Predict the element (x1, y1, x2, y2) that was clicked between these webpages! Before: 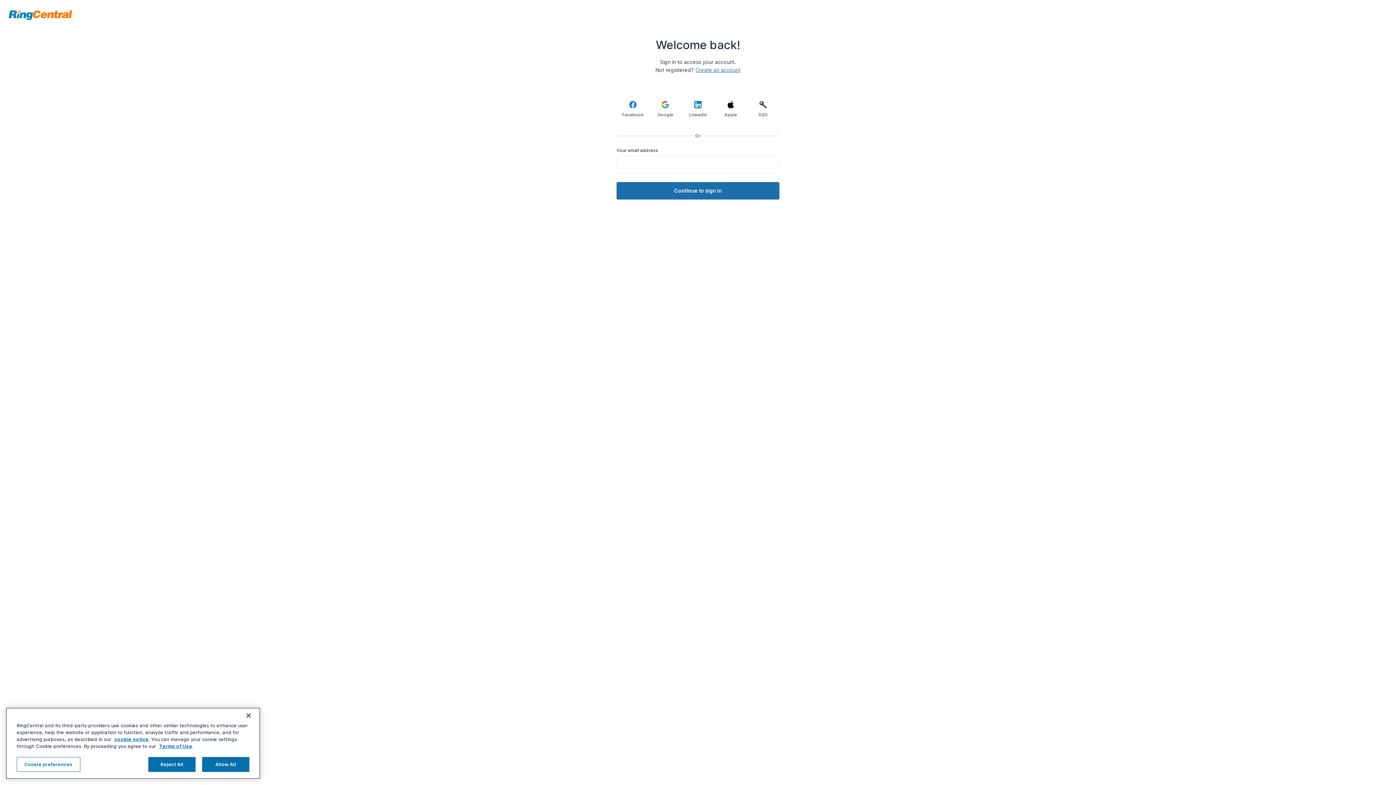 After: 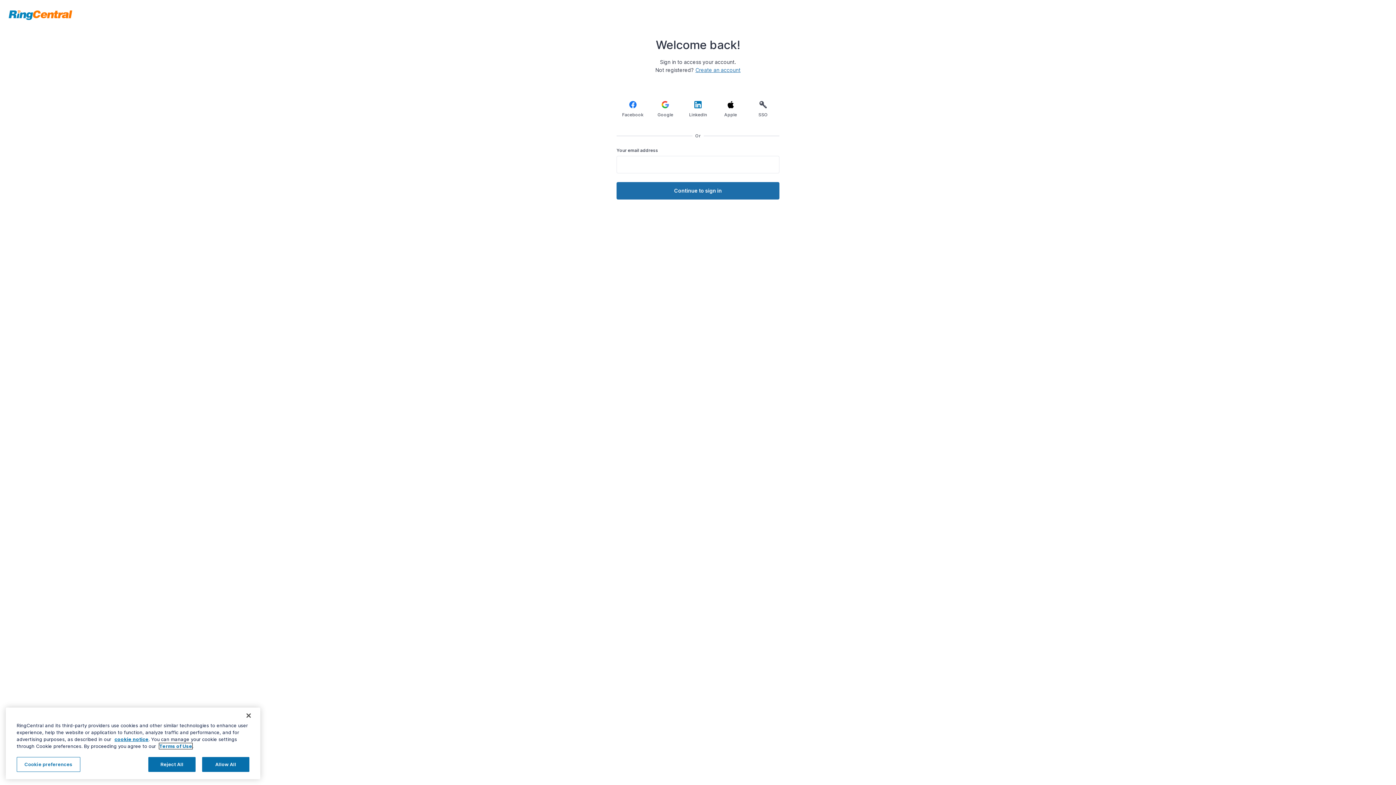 Action: bbox: (159, 743, 192, 749) label: Terms of Use